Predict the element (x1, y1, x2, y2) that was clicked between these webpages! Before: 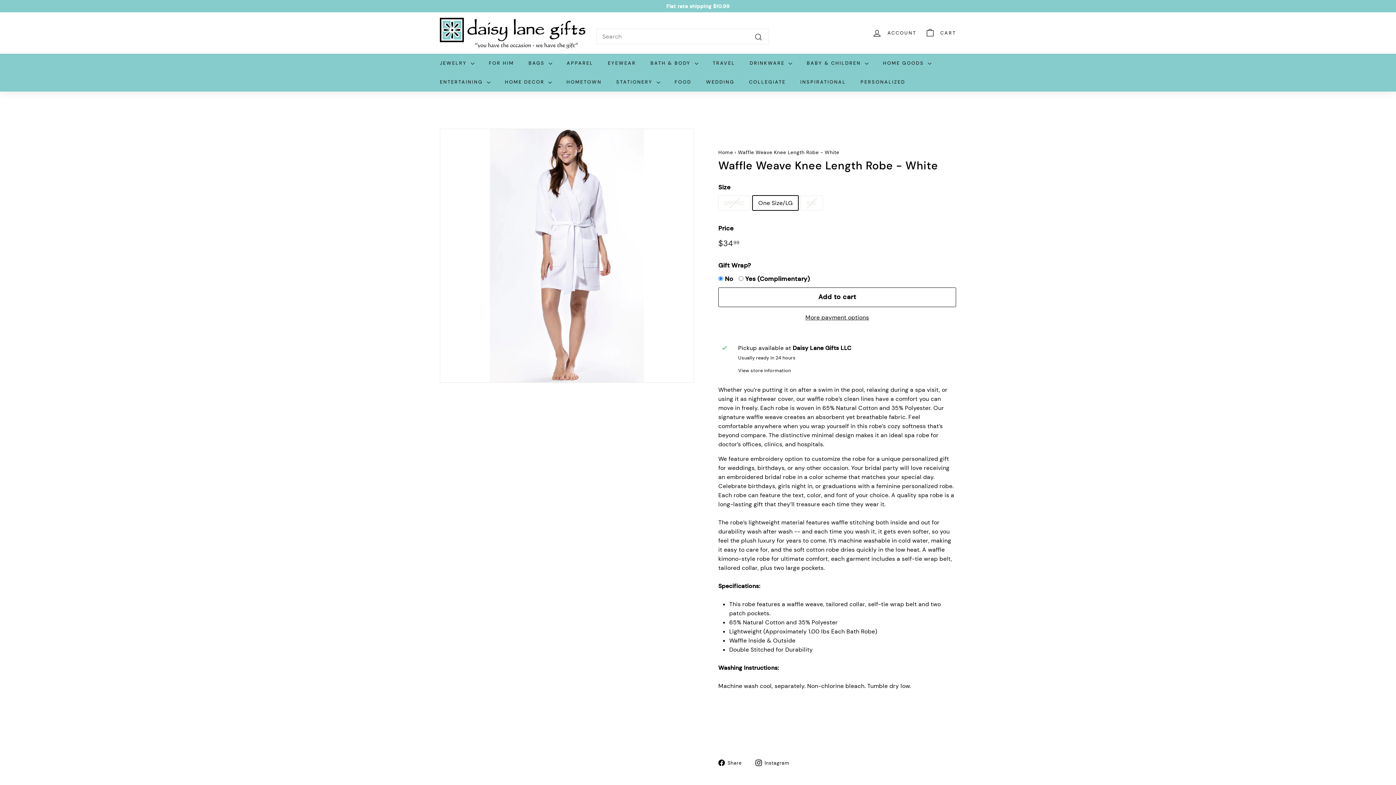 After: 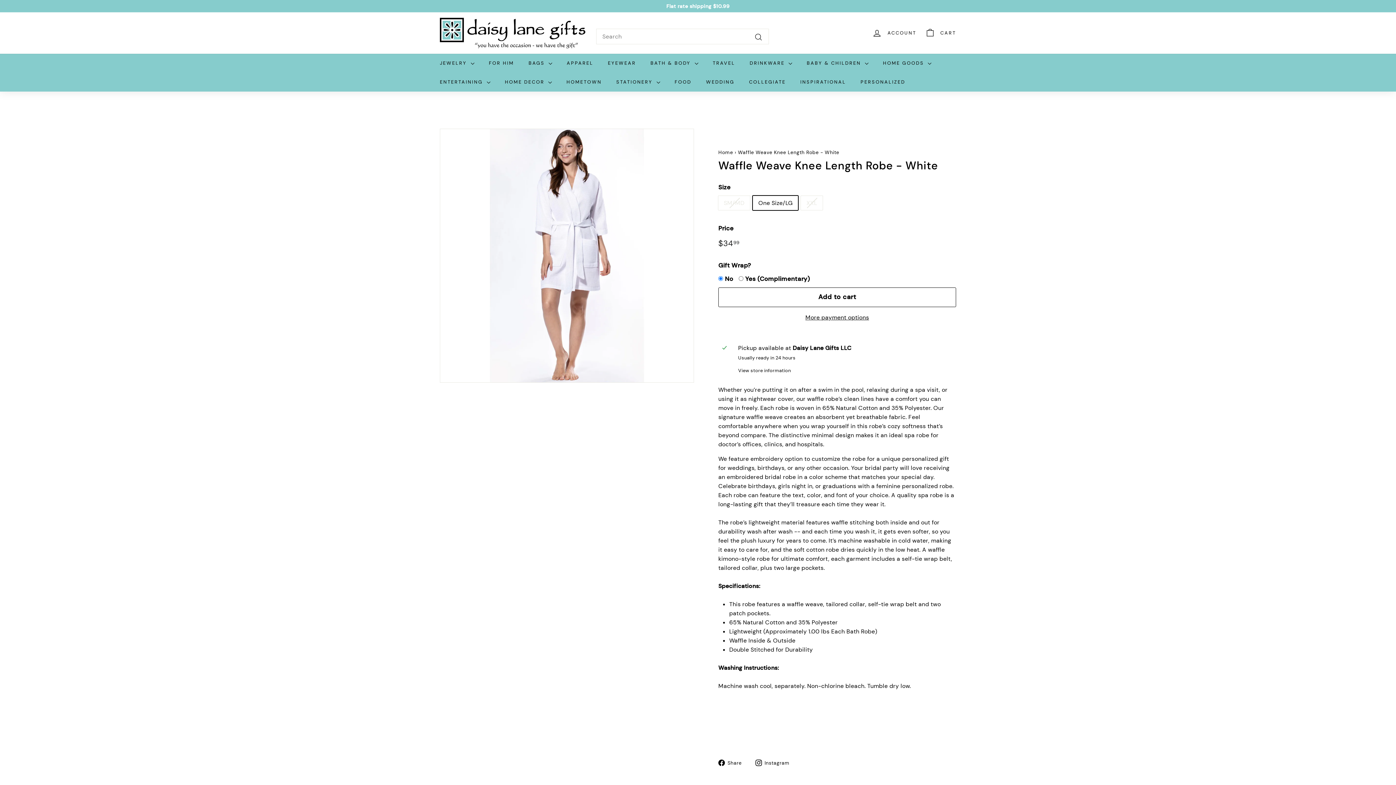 Action: label:  Share
Share on Facebook bbox: (718, 758, 747, 767)